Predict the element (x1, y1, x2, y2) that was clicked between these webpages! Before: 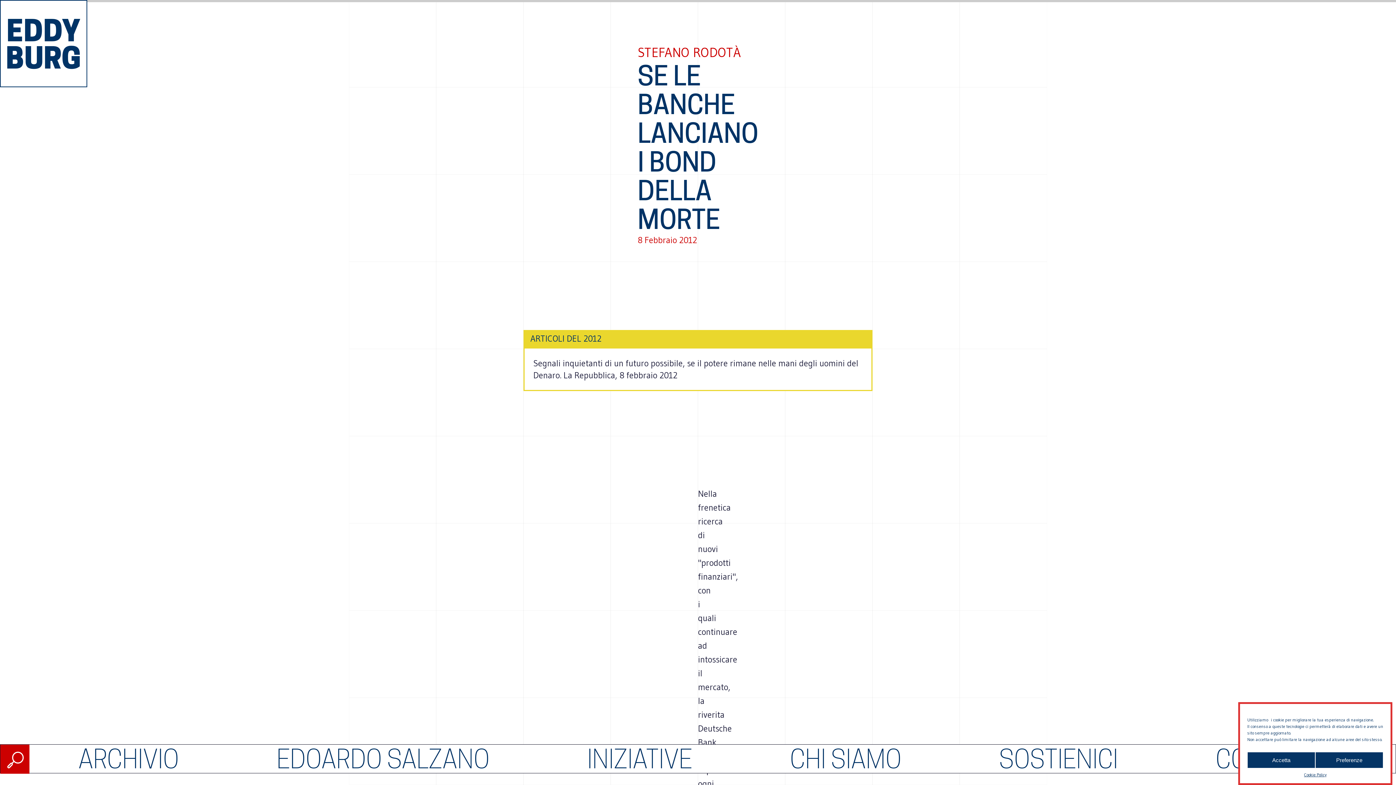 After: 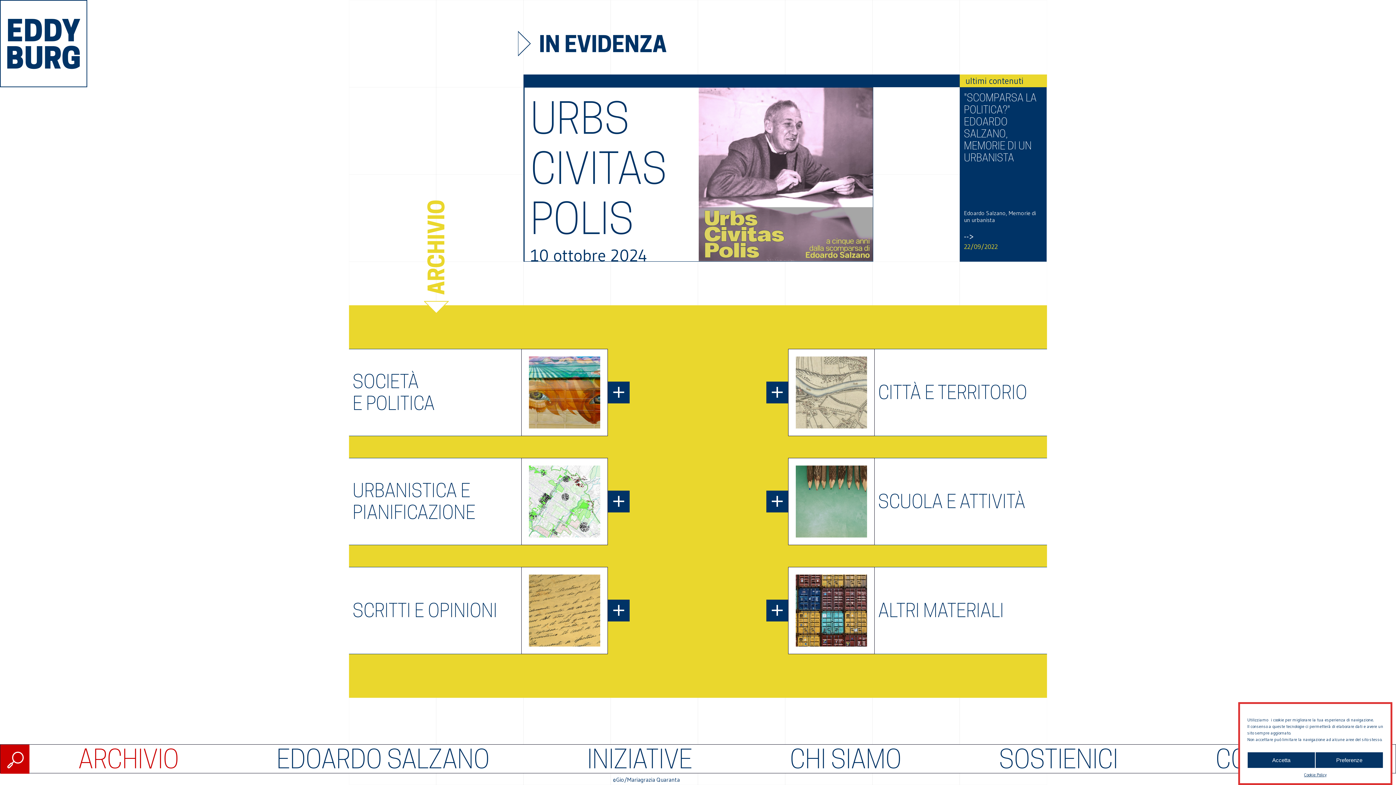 Action: bbox: (0, 0, 87, 87)